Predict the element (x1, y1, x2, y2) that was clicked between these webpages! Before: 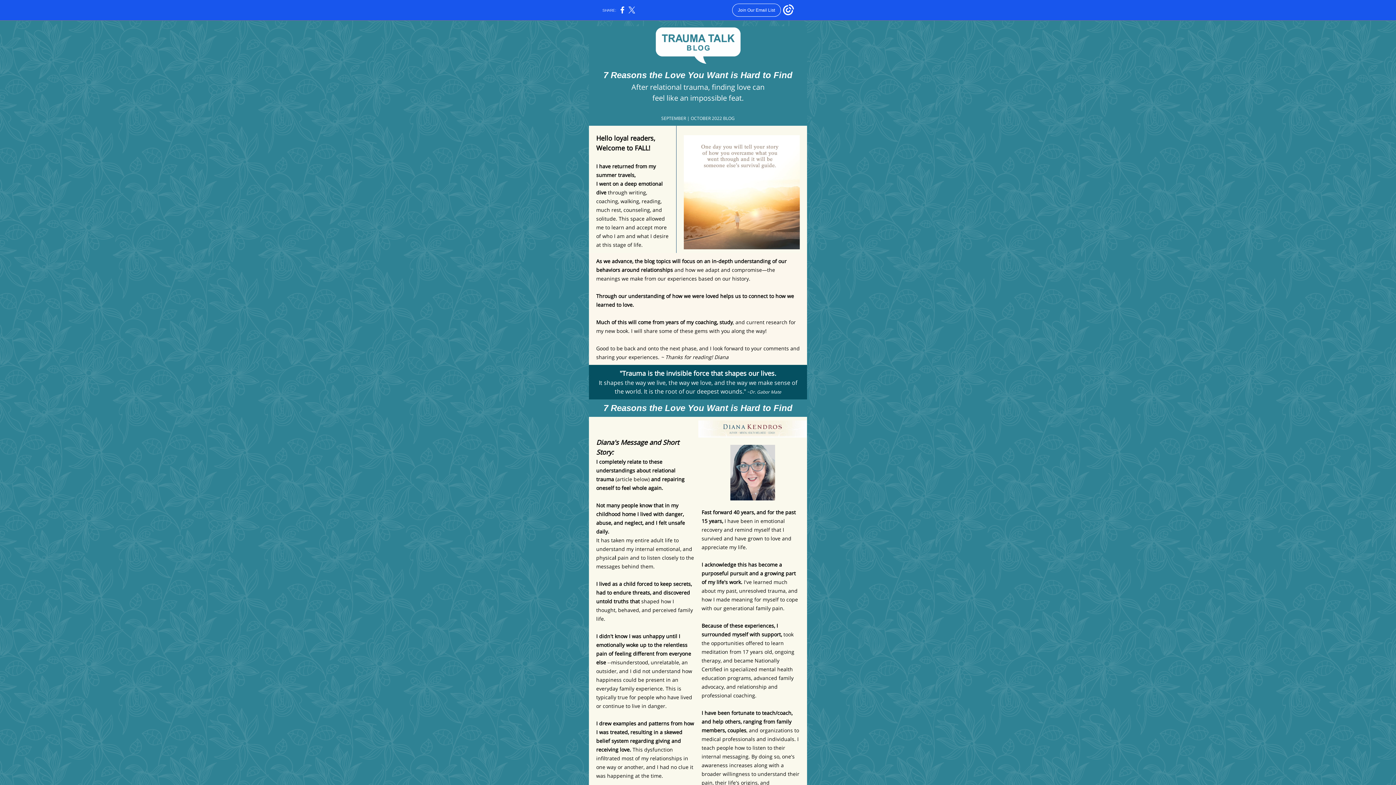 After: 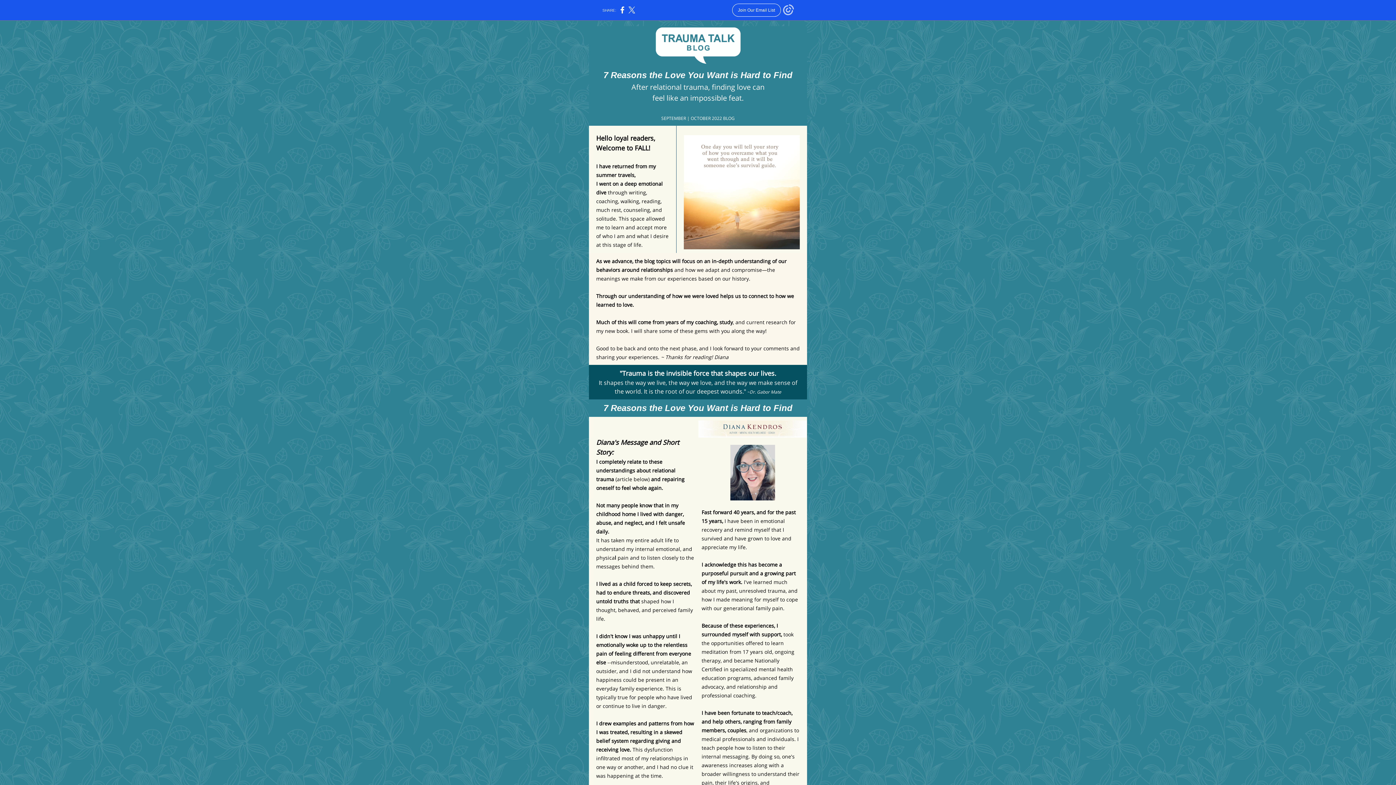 Action: bbox: (783, 12, 794, 16)